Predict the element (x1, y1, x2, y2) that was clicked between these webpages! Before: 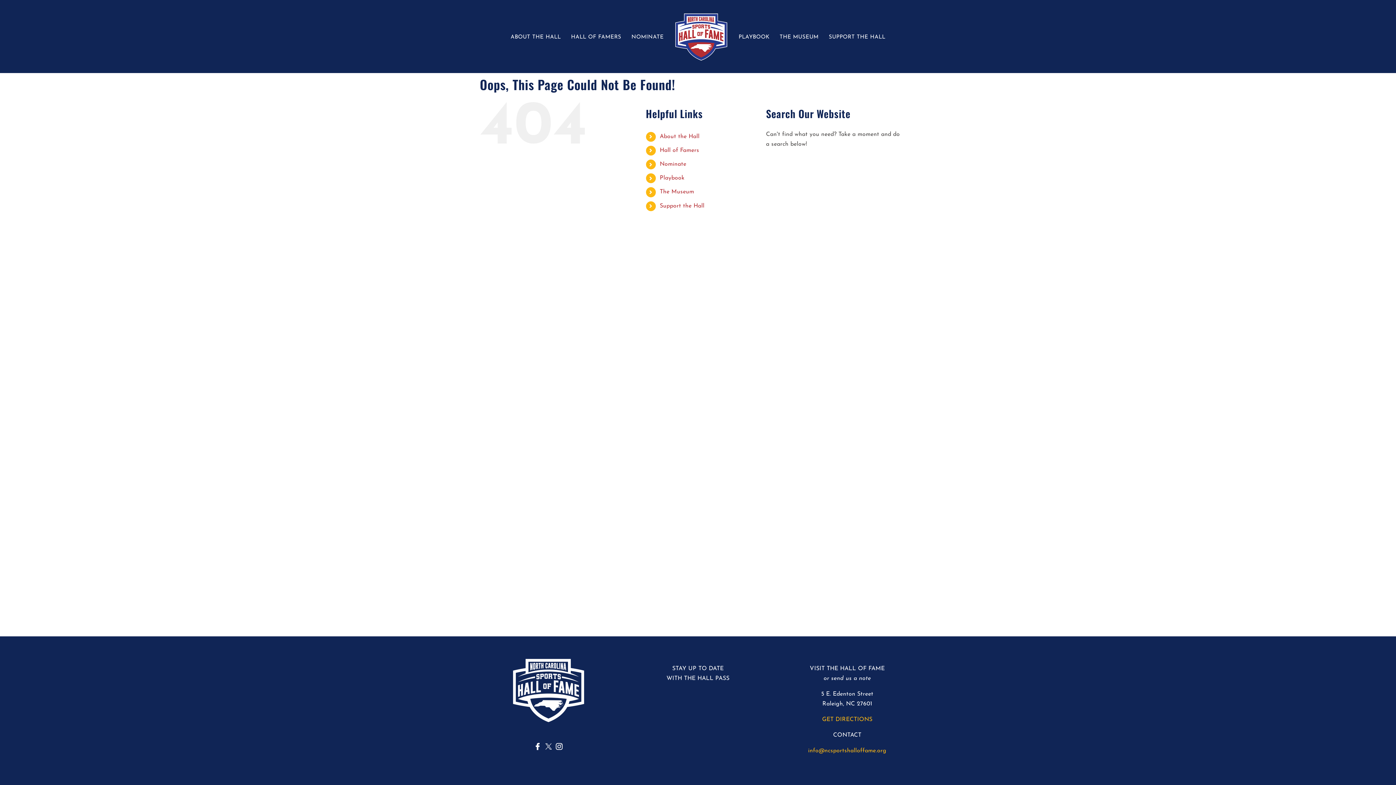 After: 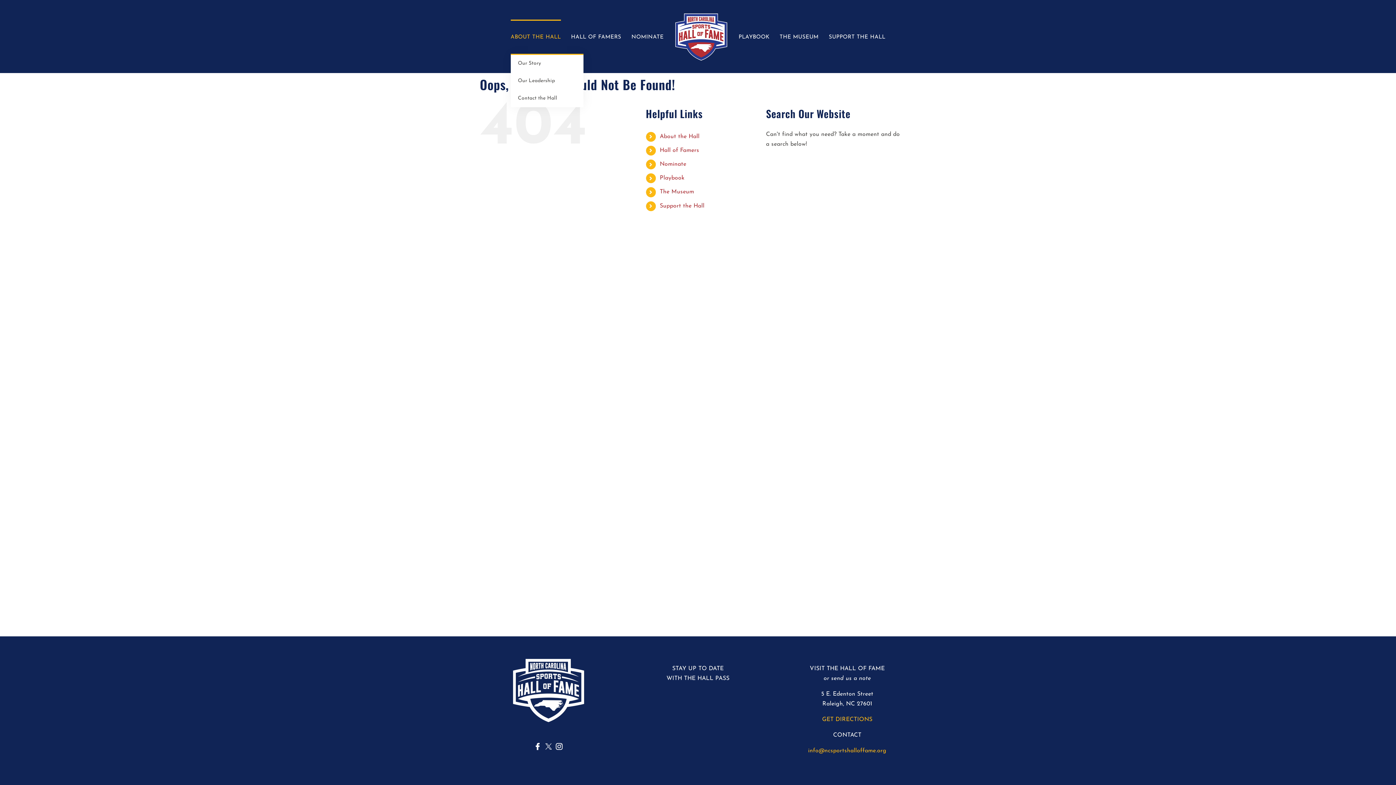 Action: bbox: (510, 19, 561, 53) label: ABOUT THE HALL